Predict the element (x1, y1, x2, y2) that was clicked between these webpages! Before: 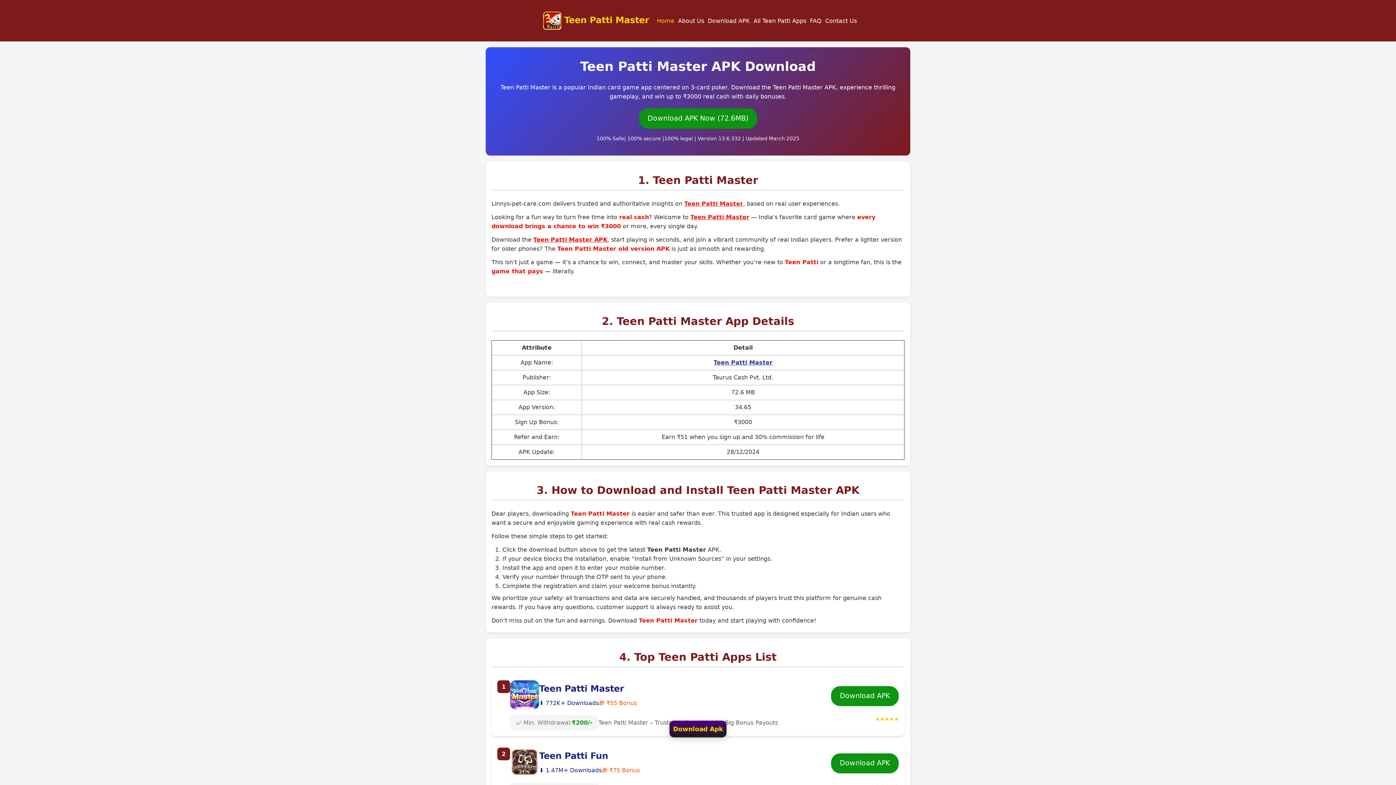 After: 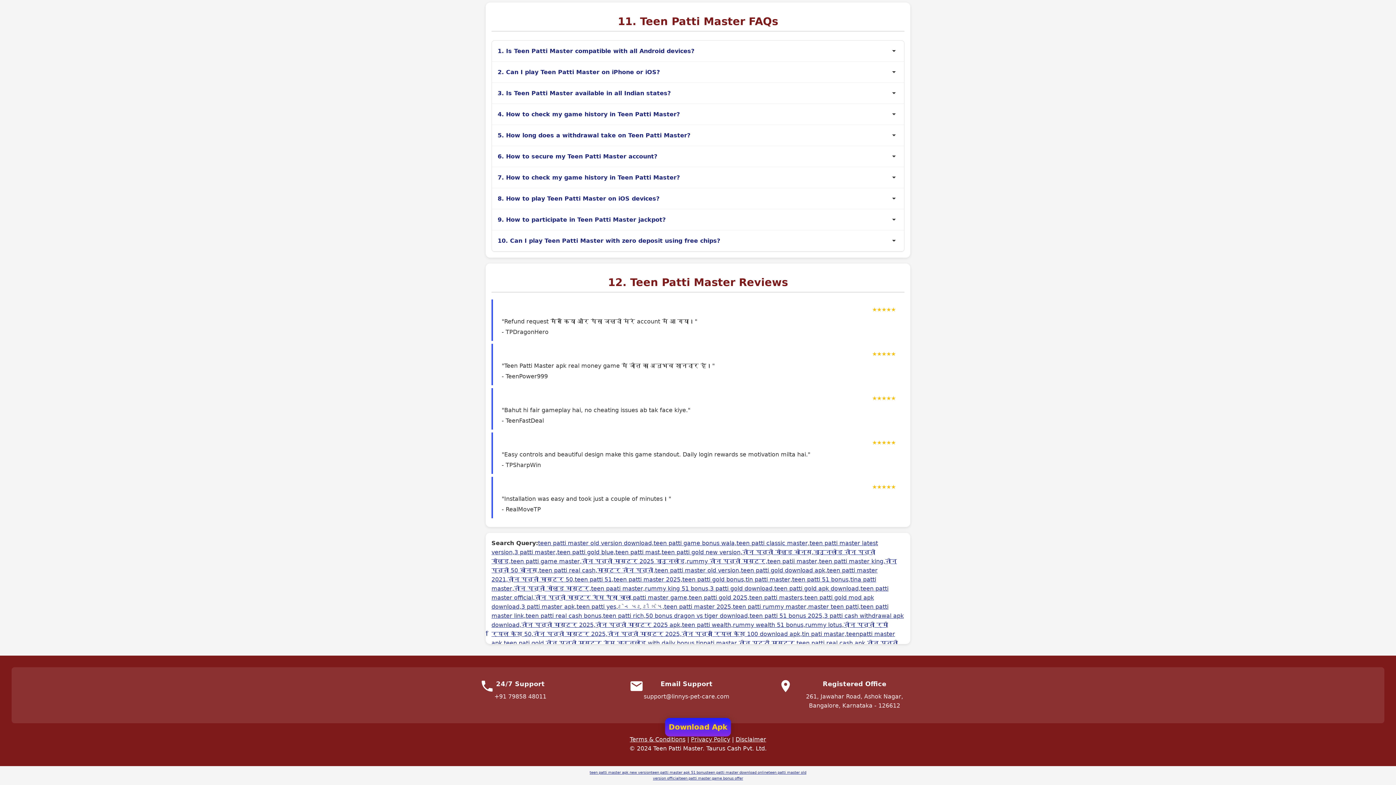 Action: label: FAQ bbox: (808, 16, 823, 25)